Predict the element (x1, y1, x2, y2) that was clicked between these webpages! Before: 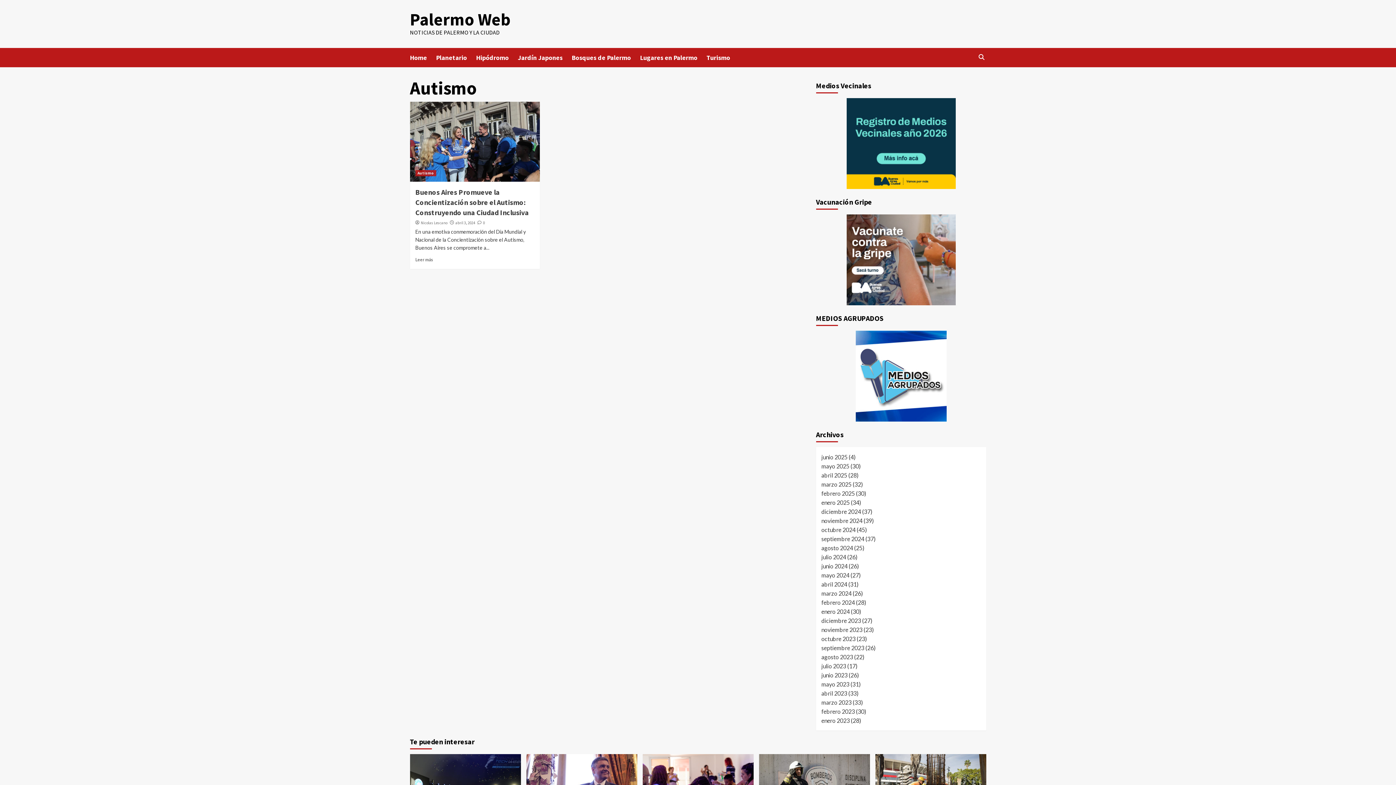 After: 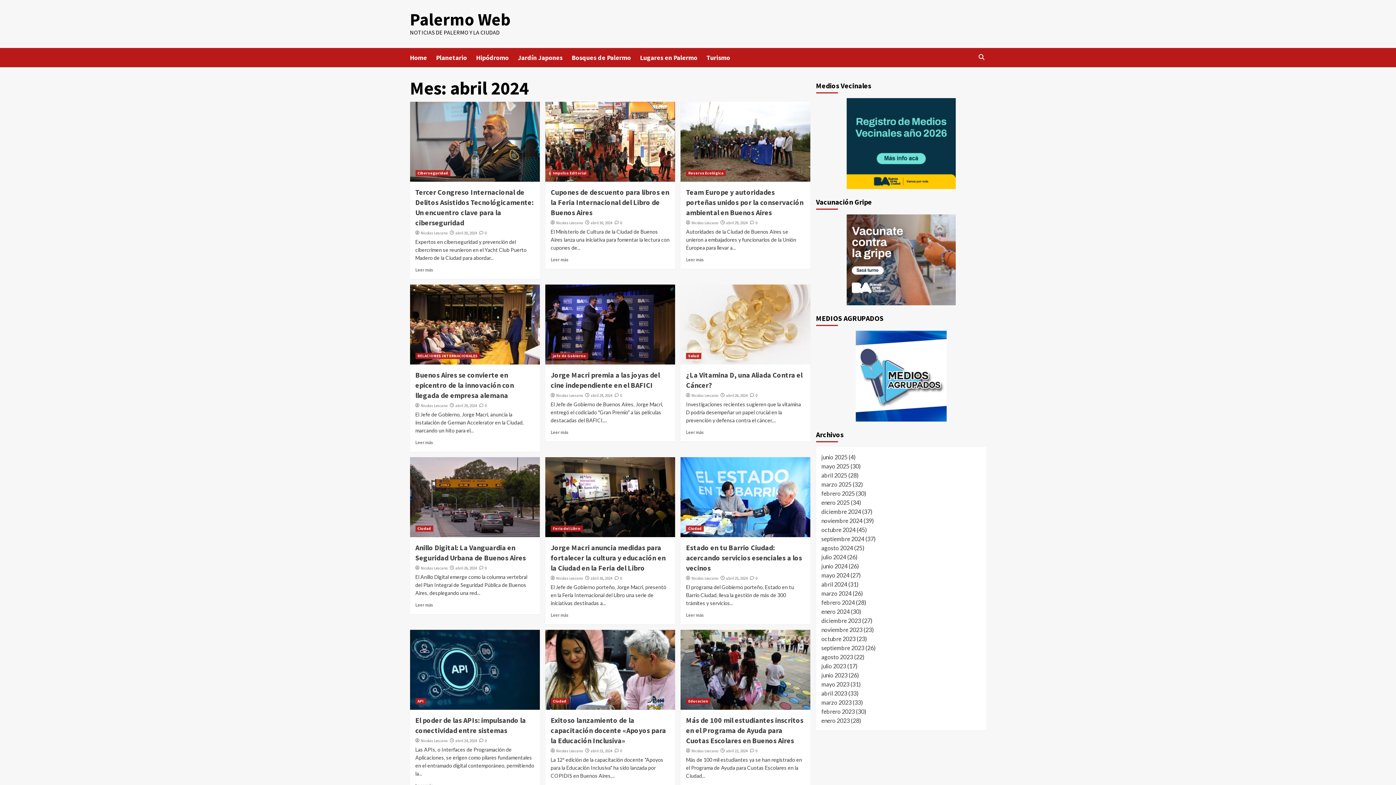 Action: label: abril 3, 2024 bbox: (455, 220, 475, 225)